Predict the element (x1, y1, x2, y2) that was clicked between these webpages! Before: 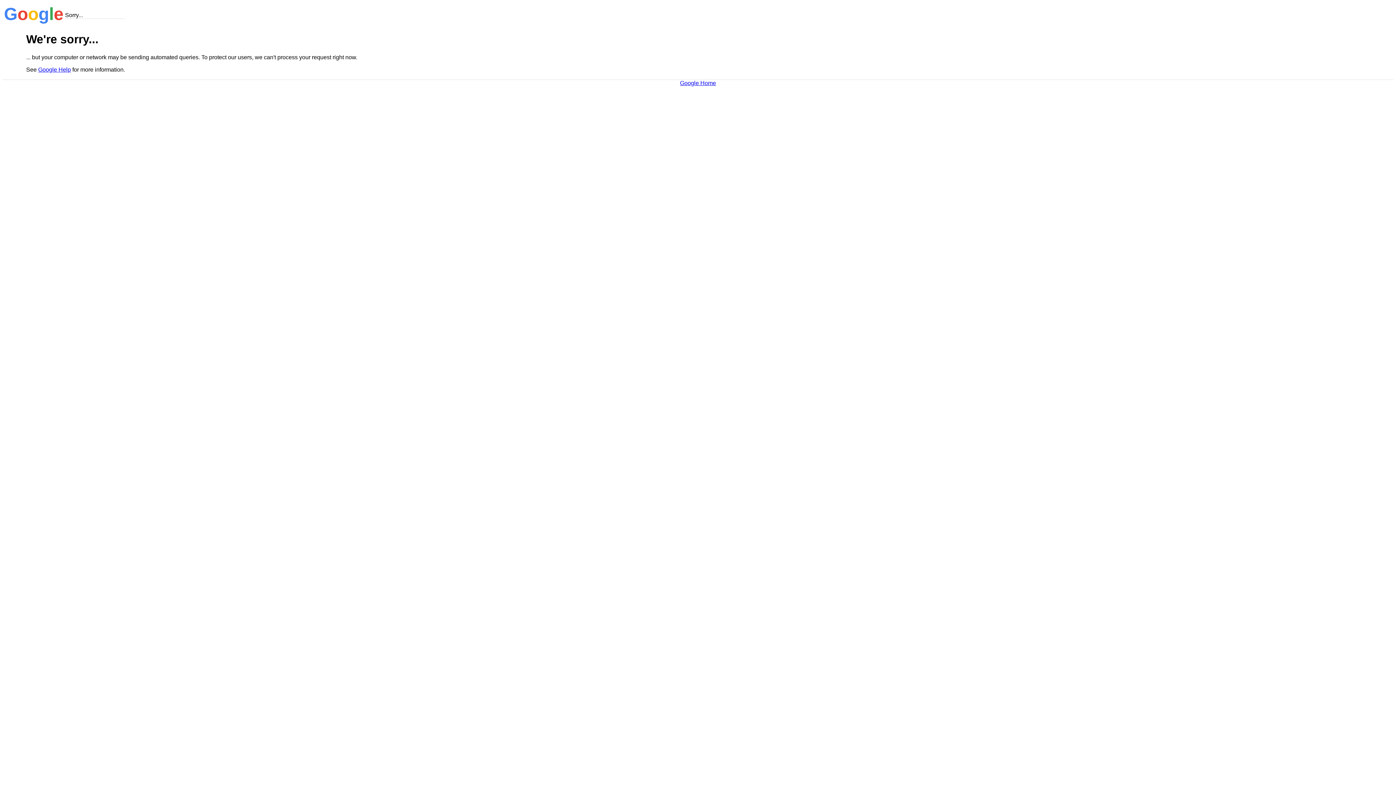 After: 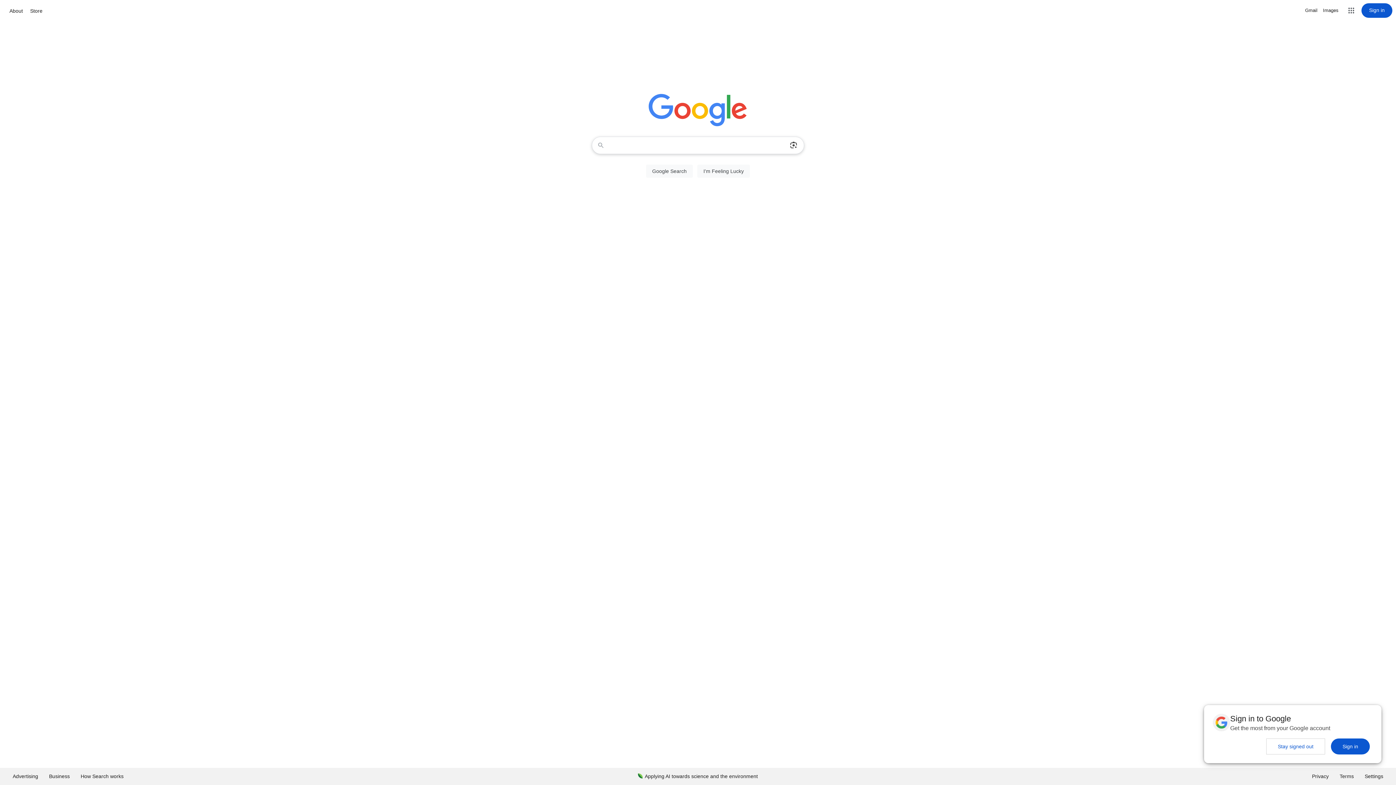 Action: bbox: (680, 79, 716, 86) label: Google Home